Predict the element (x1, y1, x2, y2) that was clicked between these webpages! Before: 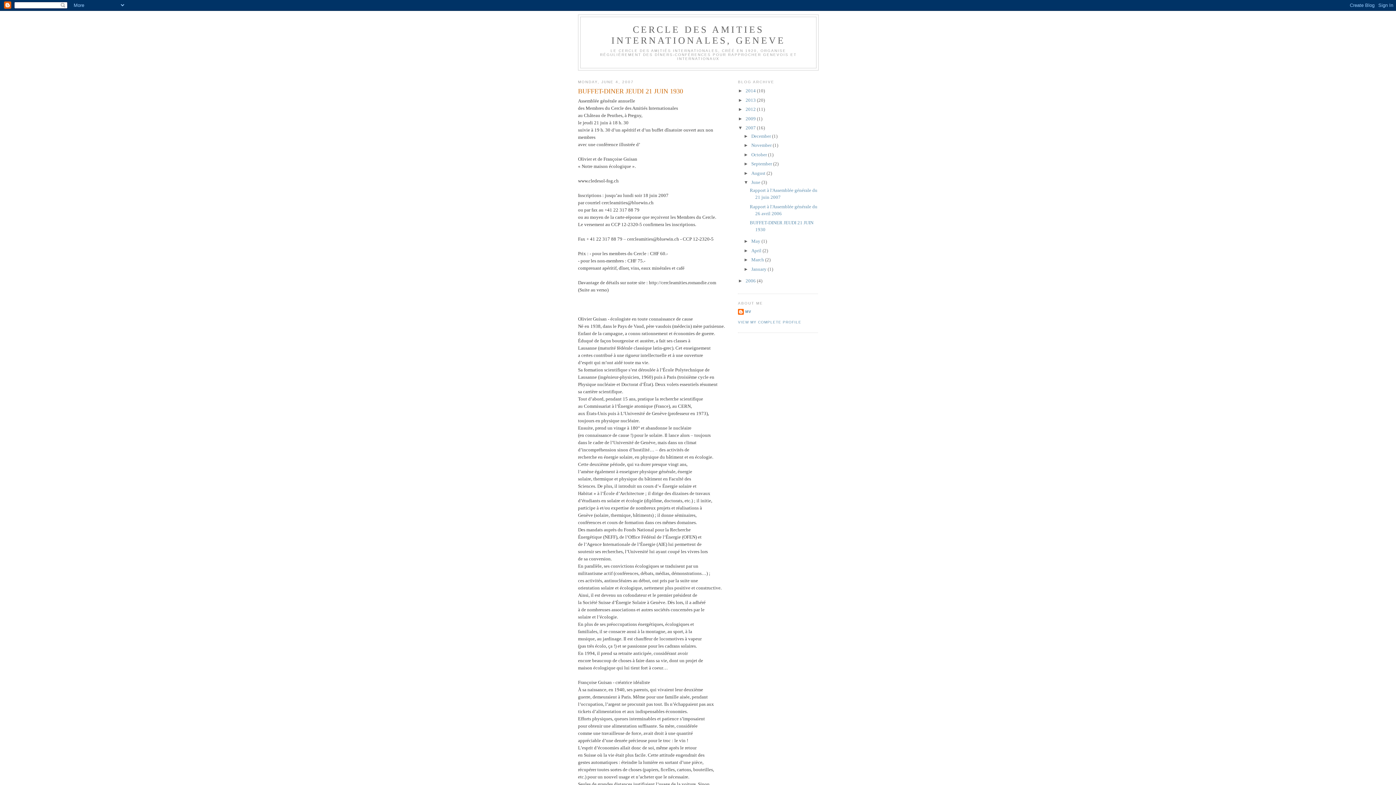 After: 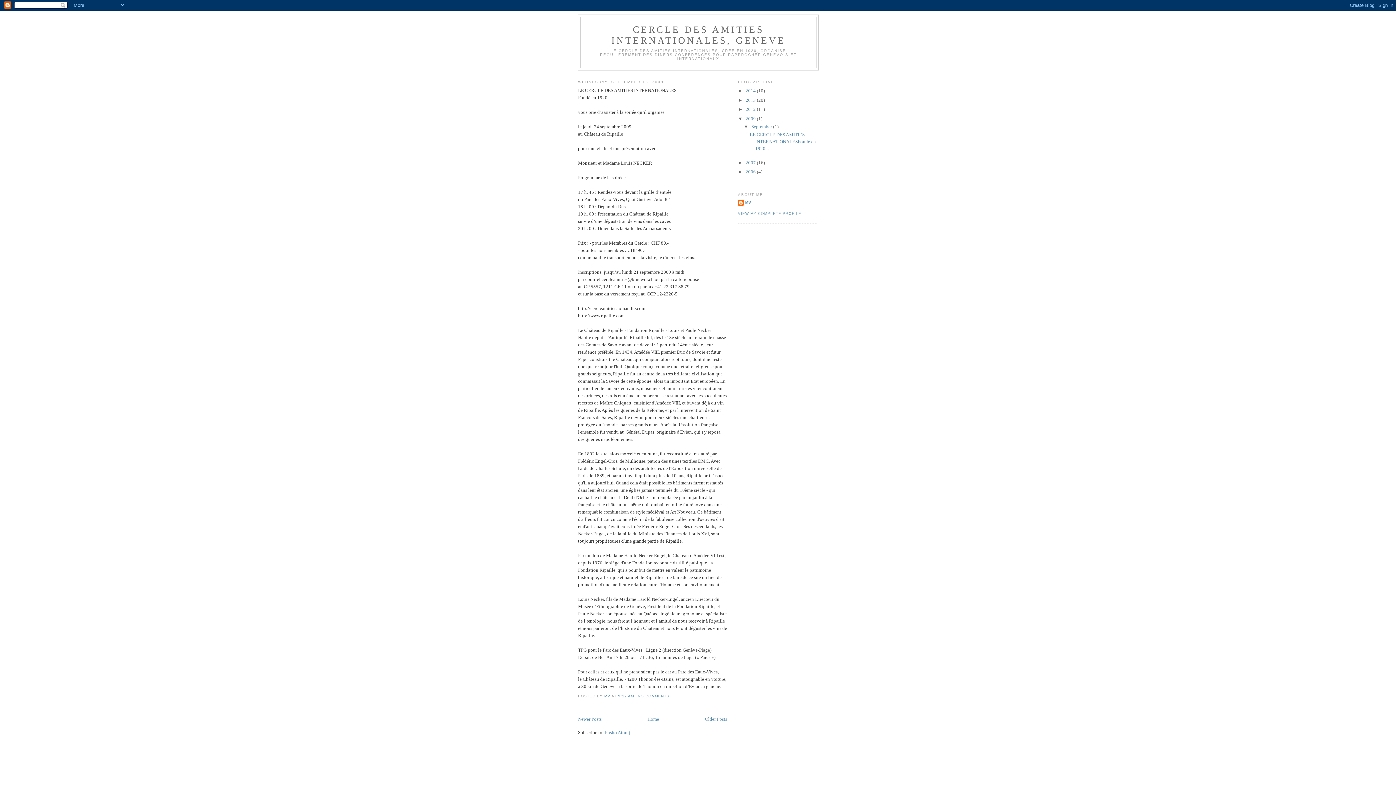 Action: label: 2009  bbox: (745, 115, 757, 121)